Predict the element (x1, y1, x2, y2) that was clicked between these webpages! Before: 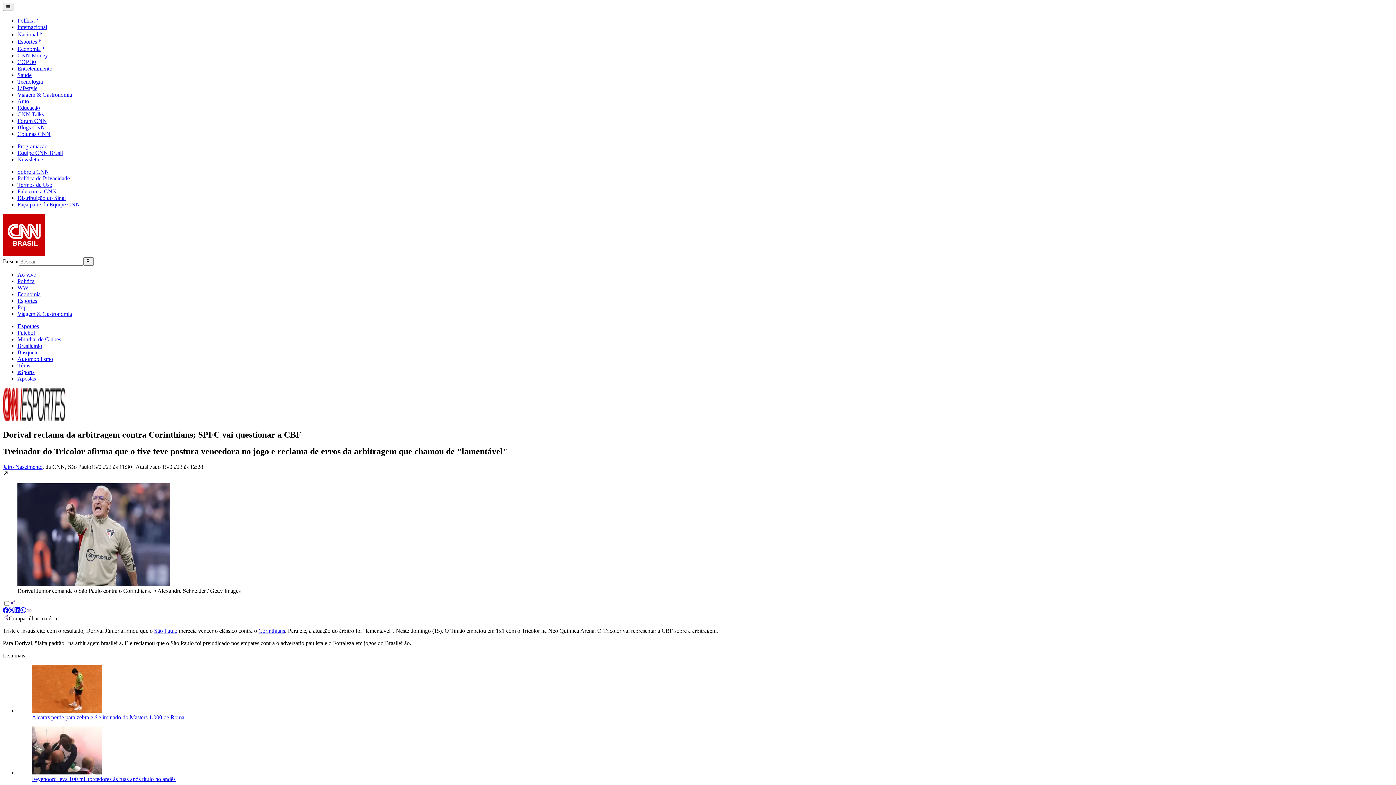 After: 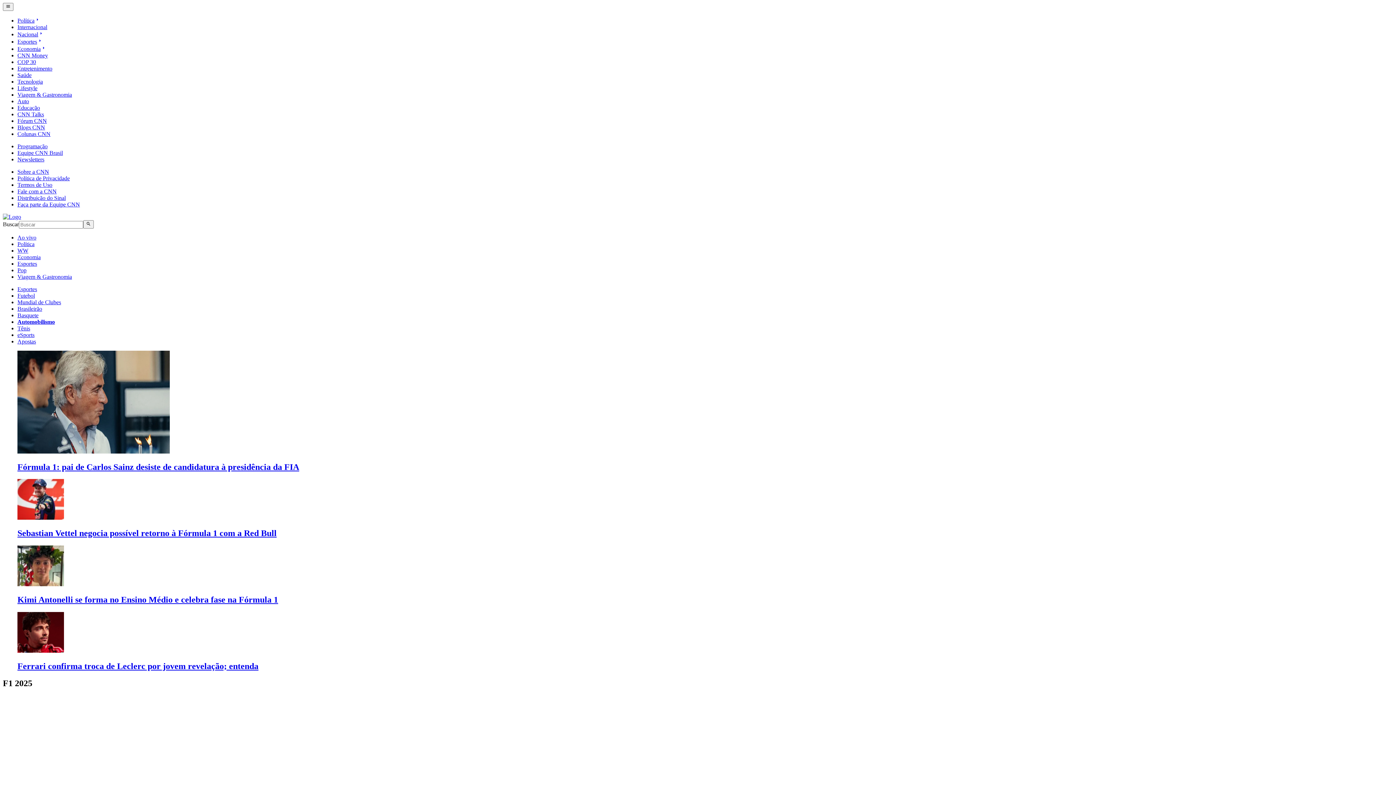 Action: bbox: (17, 355, 53, 362) label: Automobilismo